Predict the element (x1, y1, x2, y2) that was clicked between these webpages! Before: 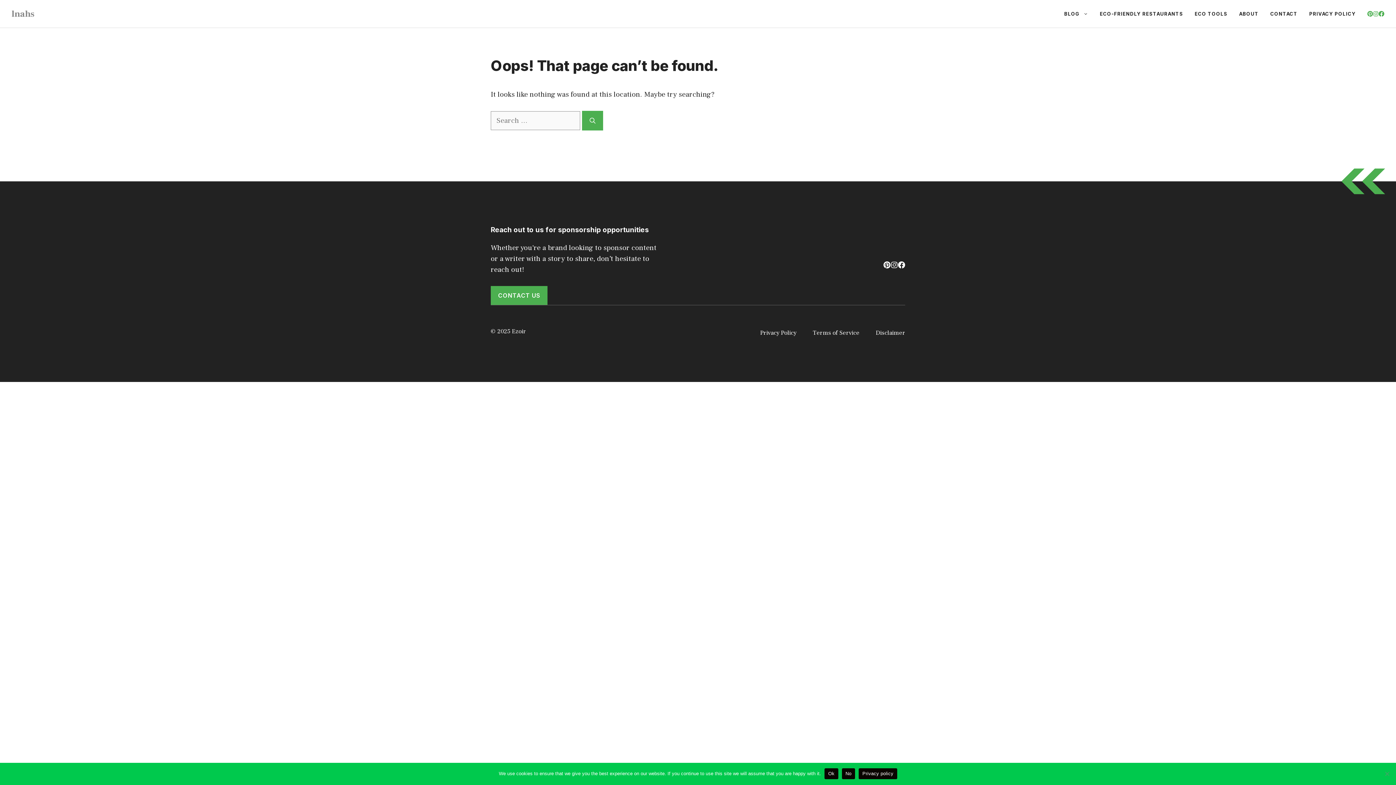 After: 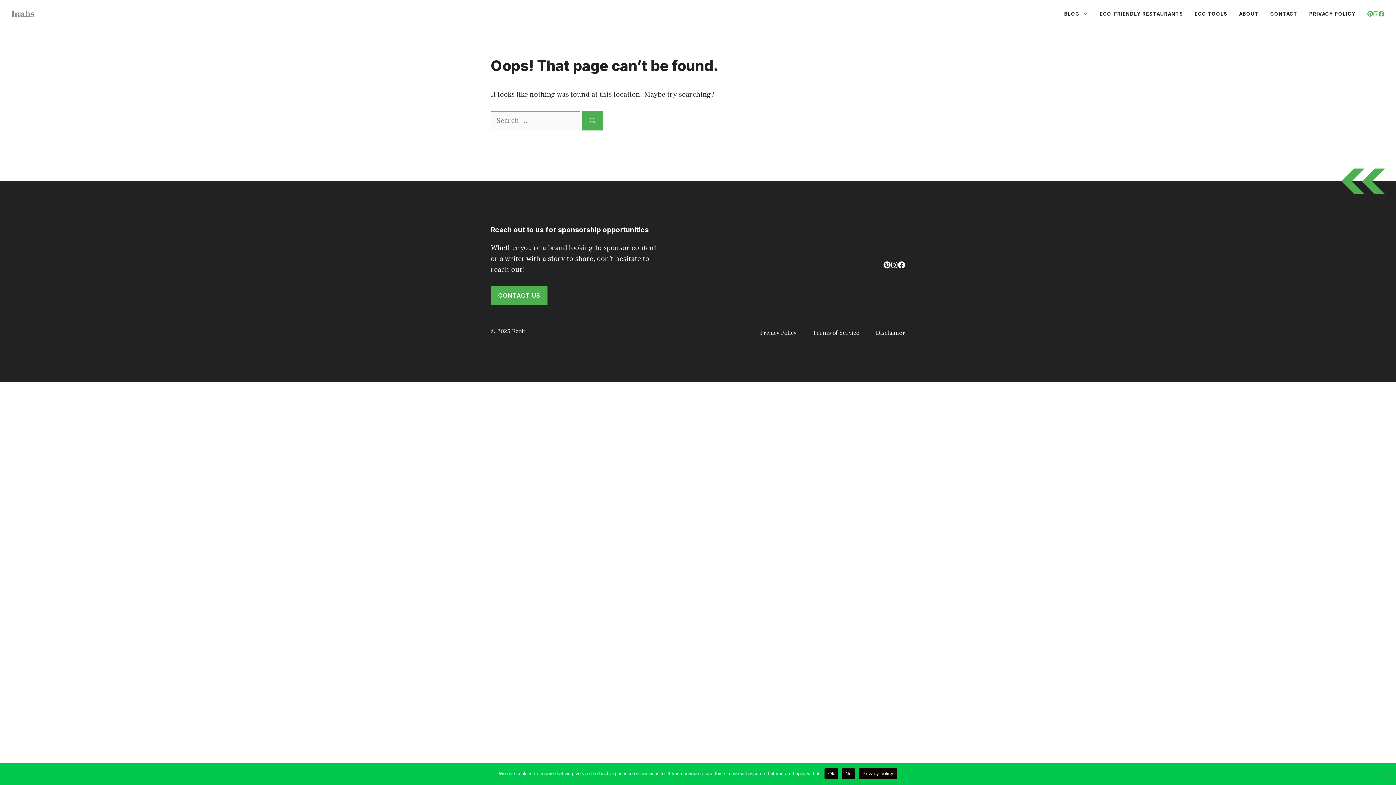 Action: bbox: (1379, 10, 1384, 16)